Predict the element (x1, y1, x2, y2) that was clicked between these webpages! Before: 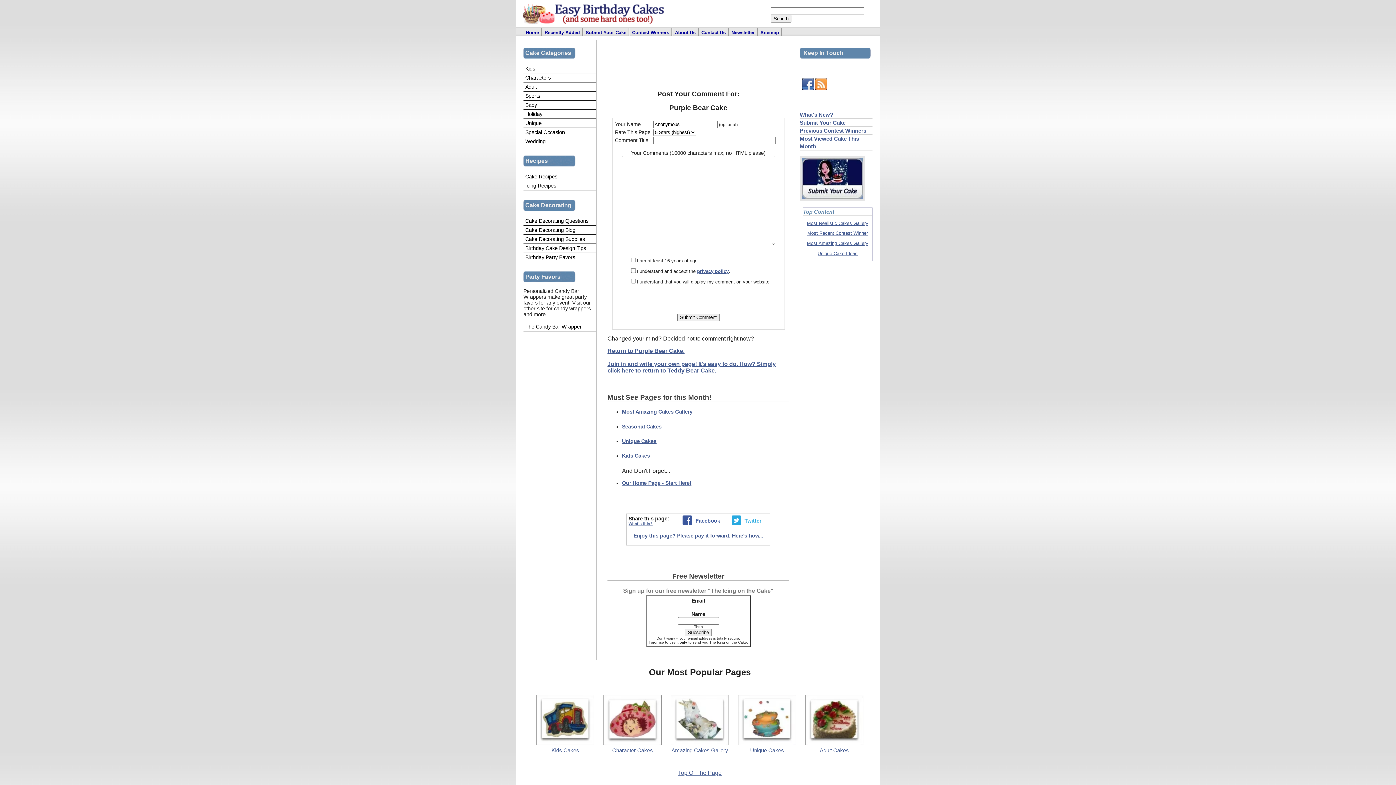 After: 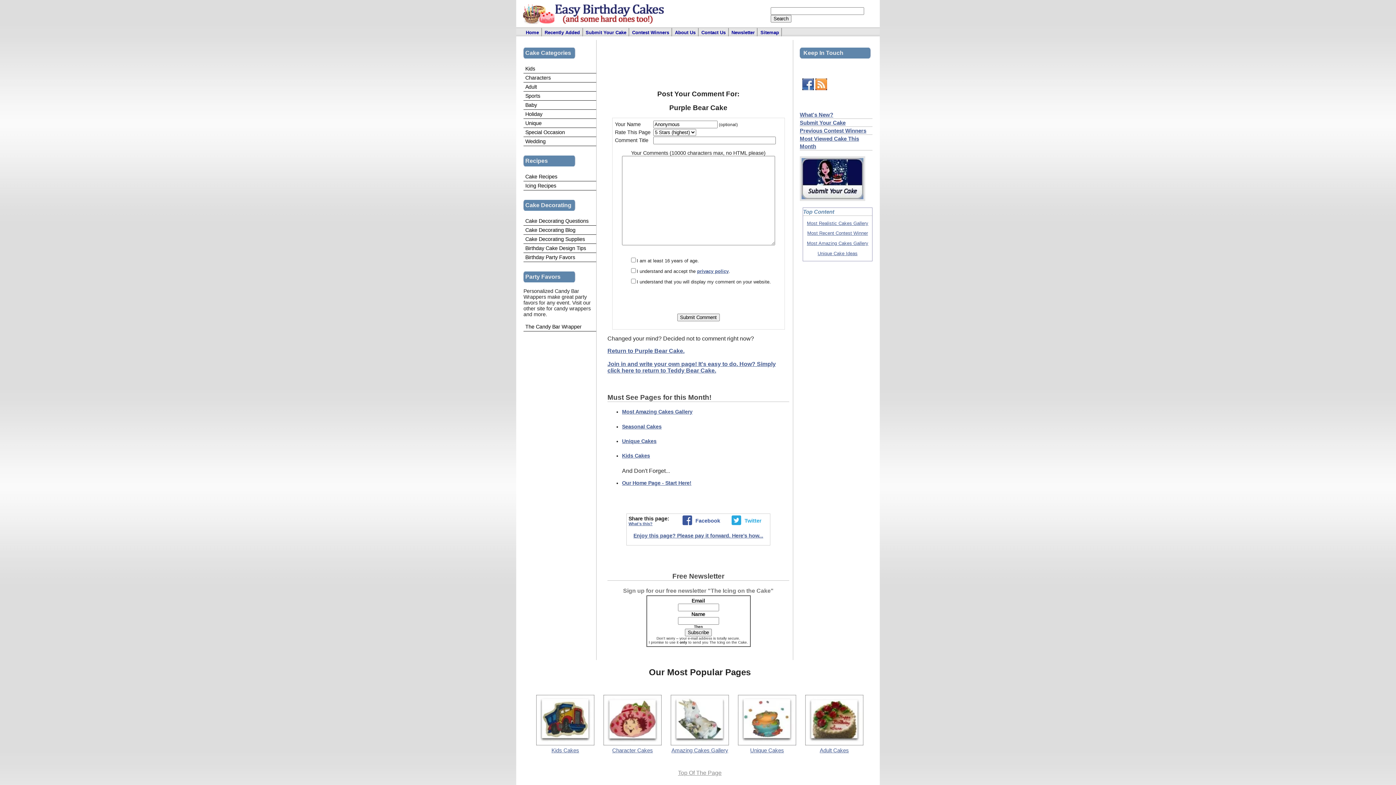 Action: label: Top Of The Page bbox: (678, 770, 721, 776)